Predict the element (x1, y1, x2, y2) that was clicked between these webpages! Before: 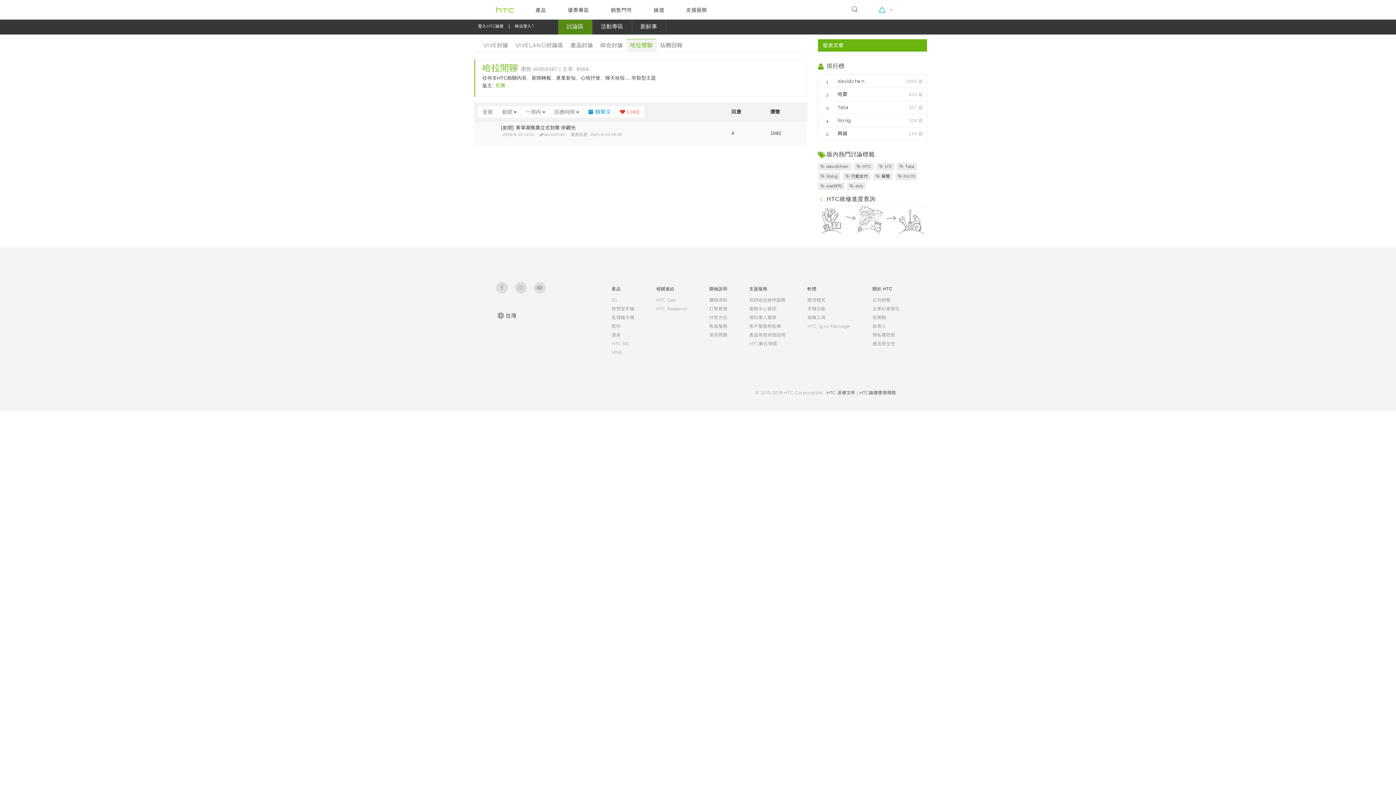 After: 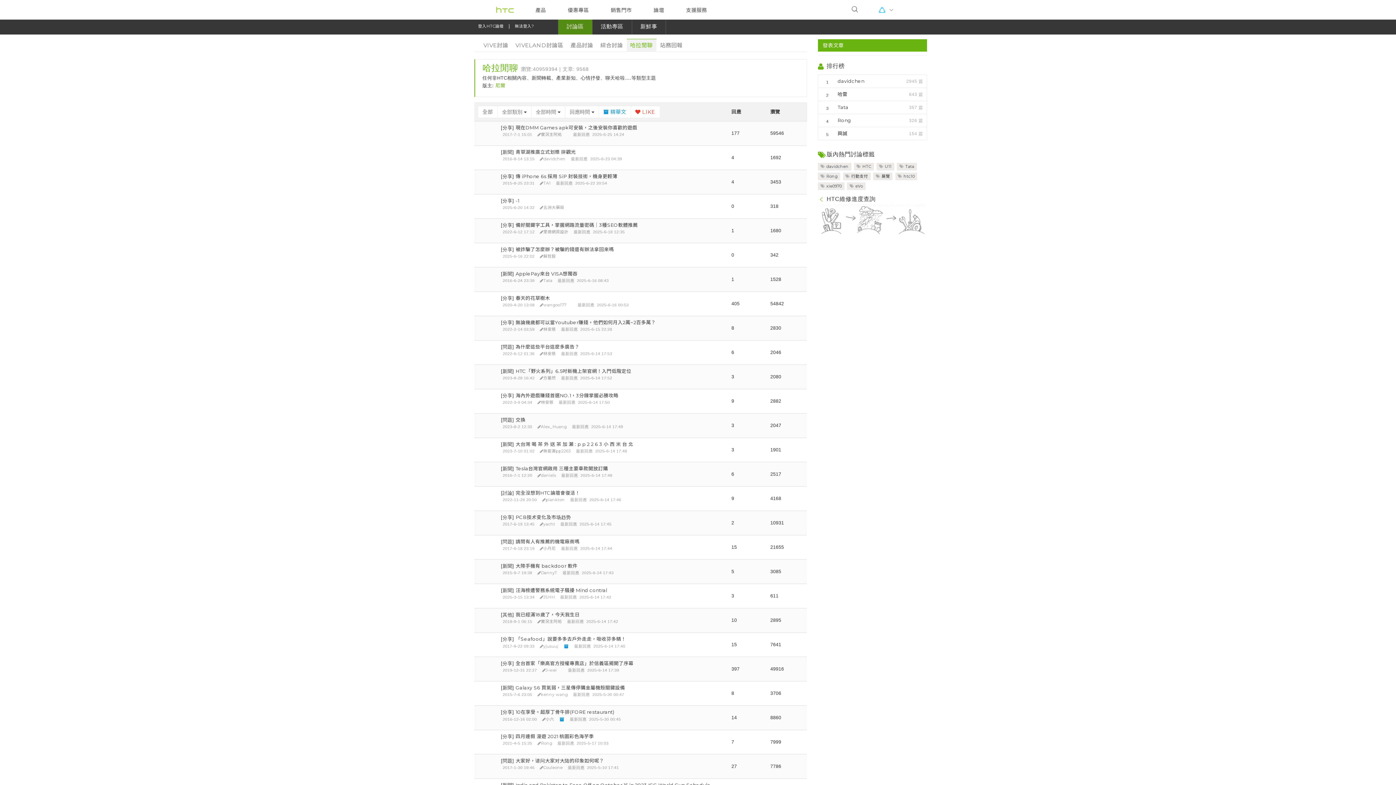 Action: bbox: (477, 105, 497, 118) label: 全部